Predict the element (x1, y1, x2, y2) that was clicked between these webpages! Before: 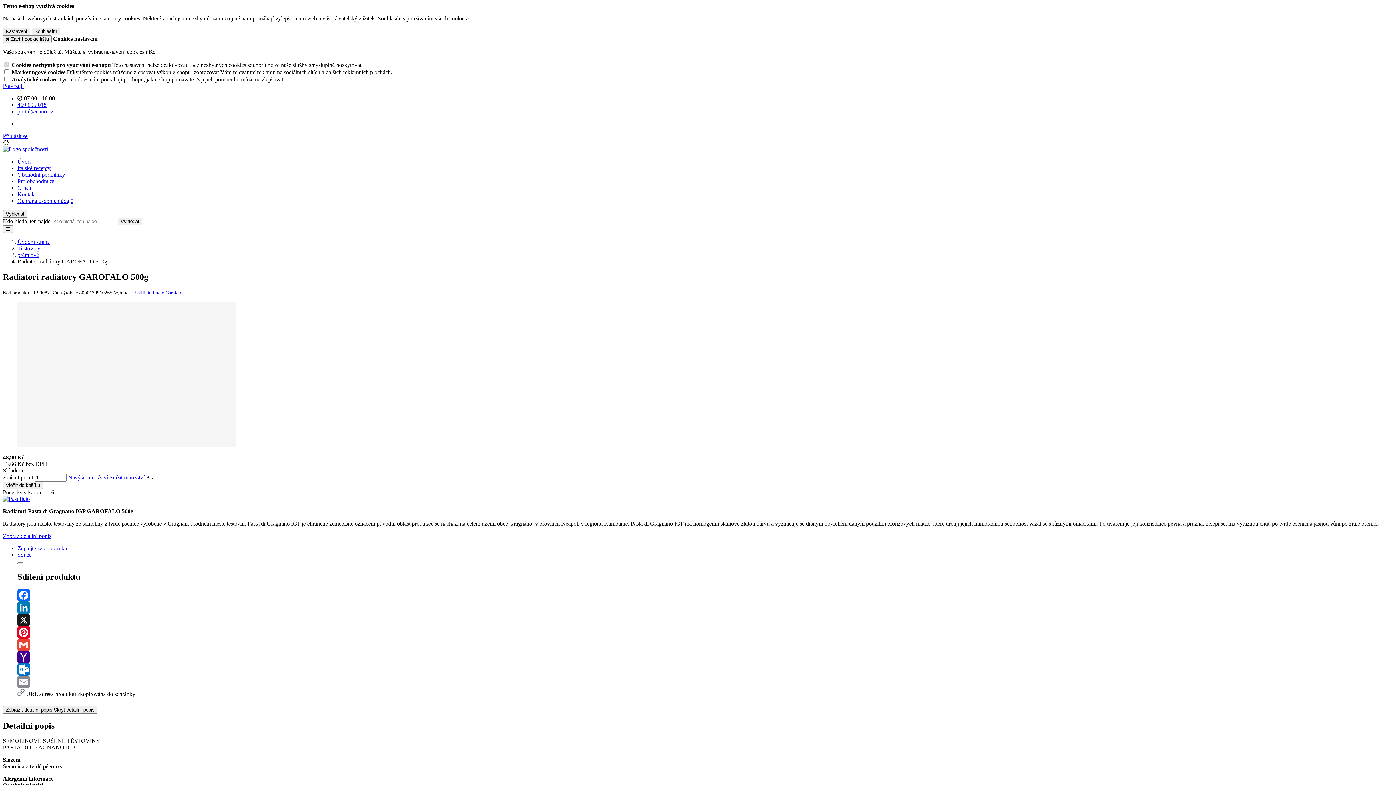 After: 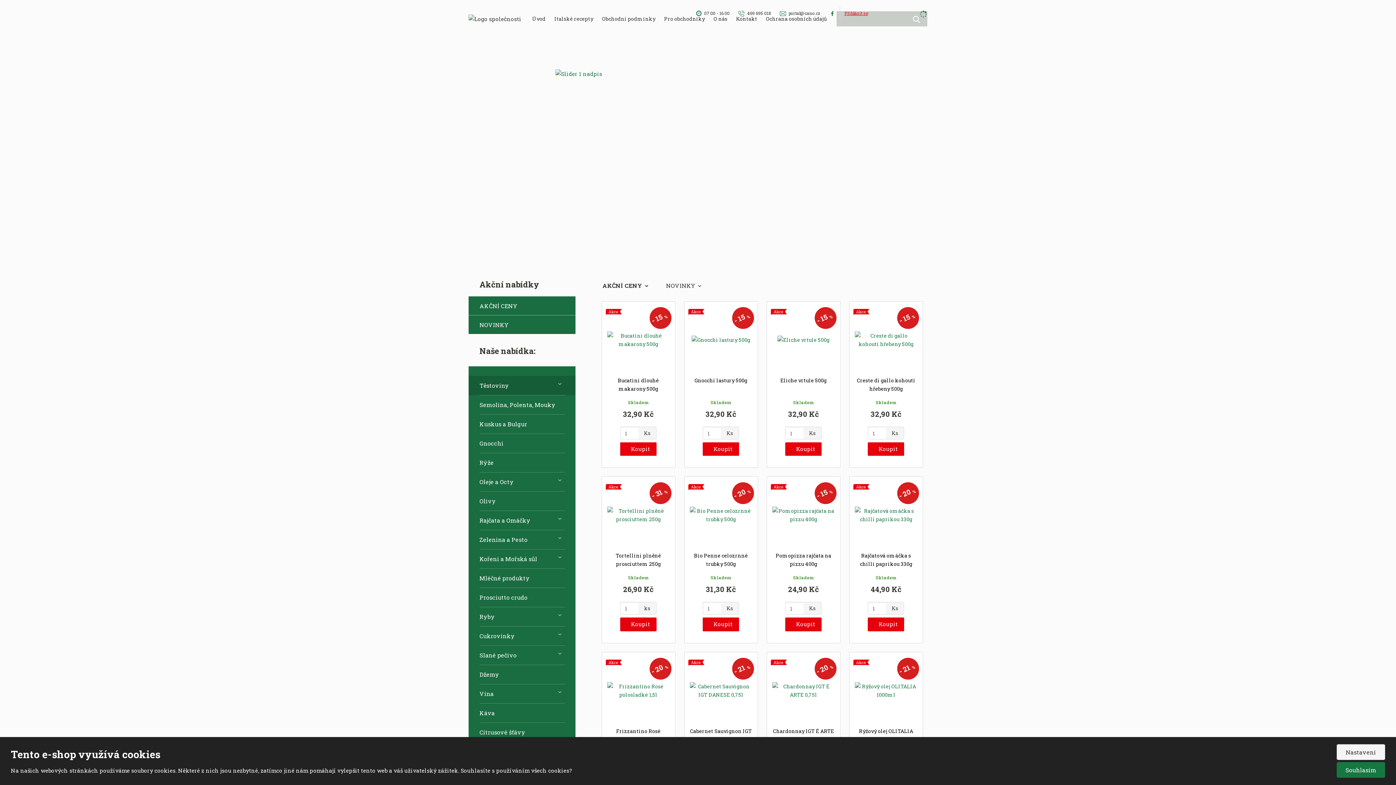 Action: label: Úvod bbox: (17, 158, 30, 164)